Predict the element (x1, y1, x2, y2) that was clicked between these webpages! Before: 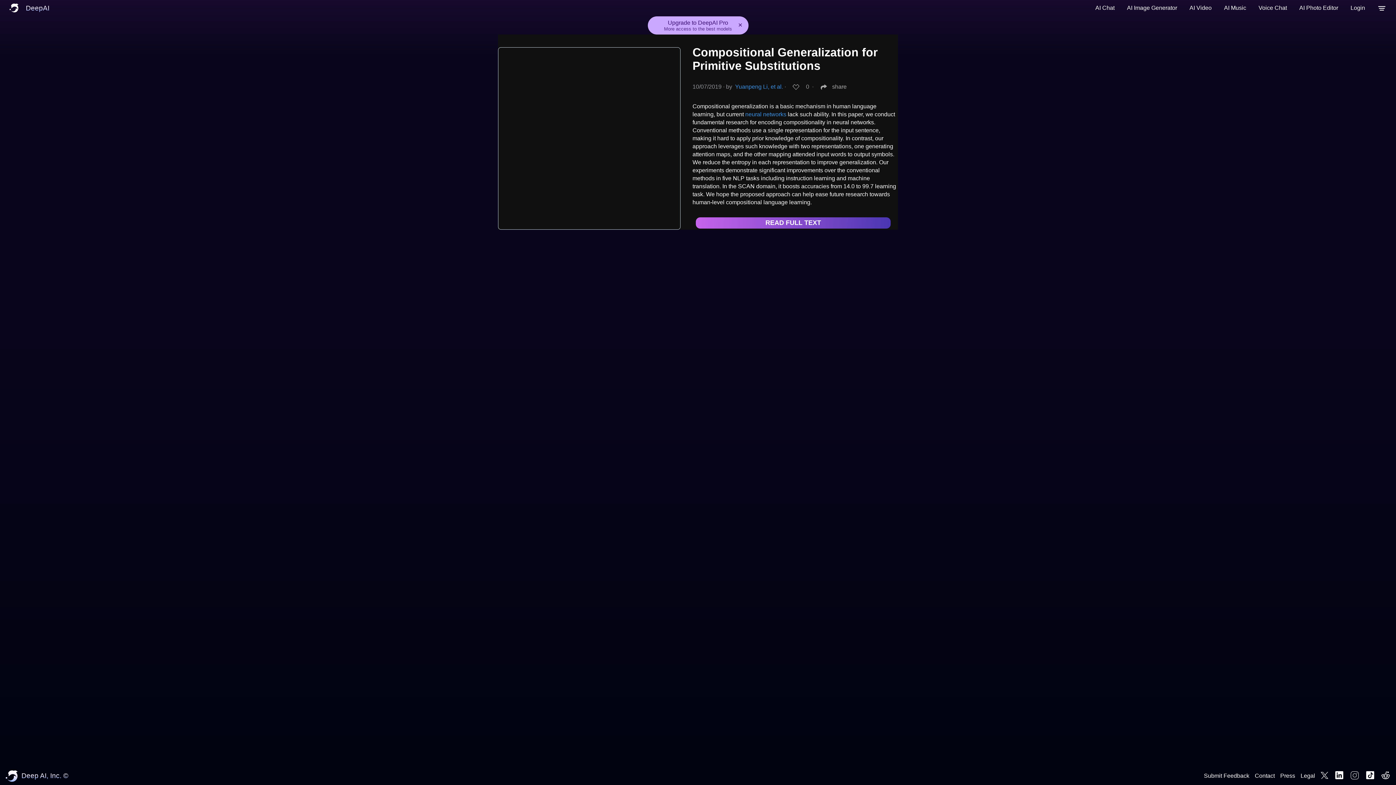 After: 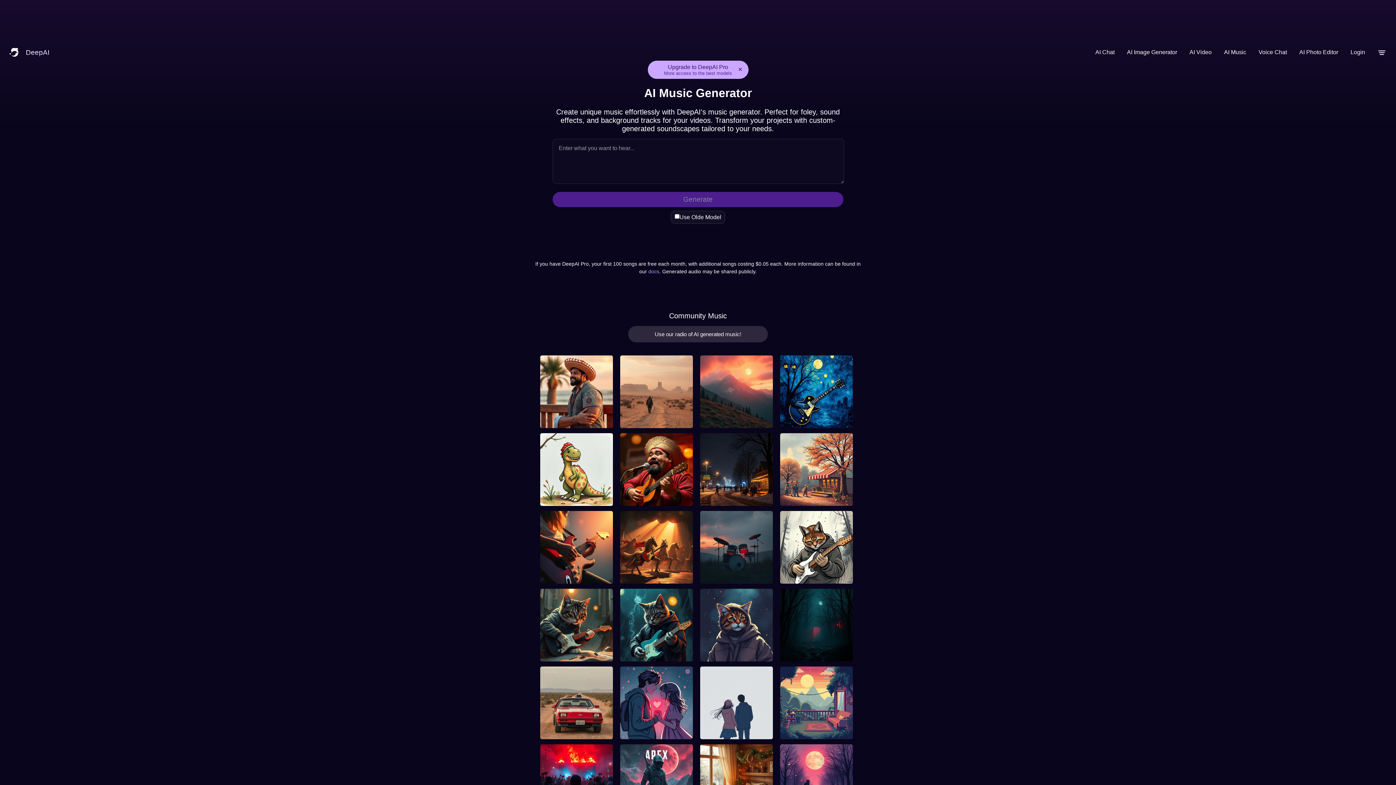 Action: bbox: (1220, 0, 1250, 16) label: AI Music